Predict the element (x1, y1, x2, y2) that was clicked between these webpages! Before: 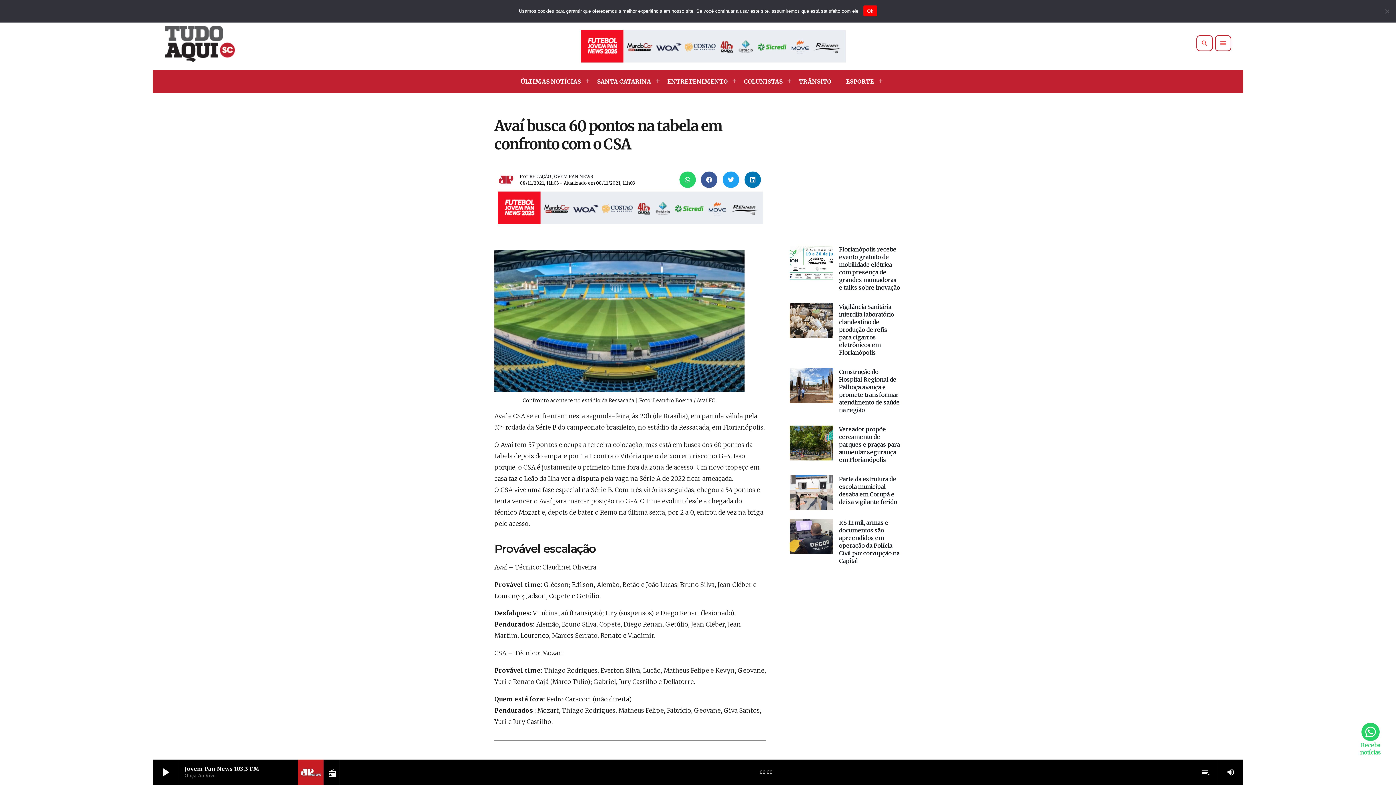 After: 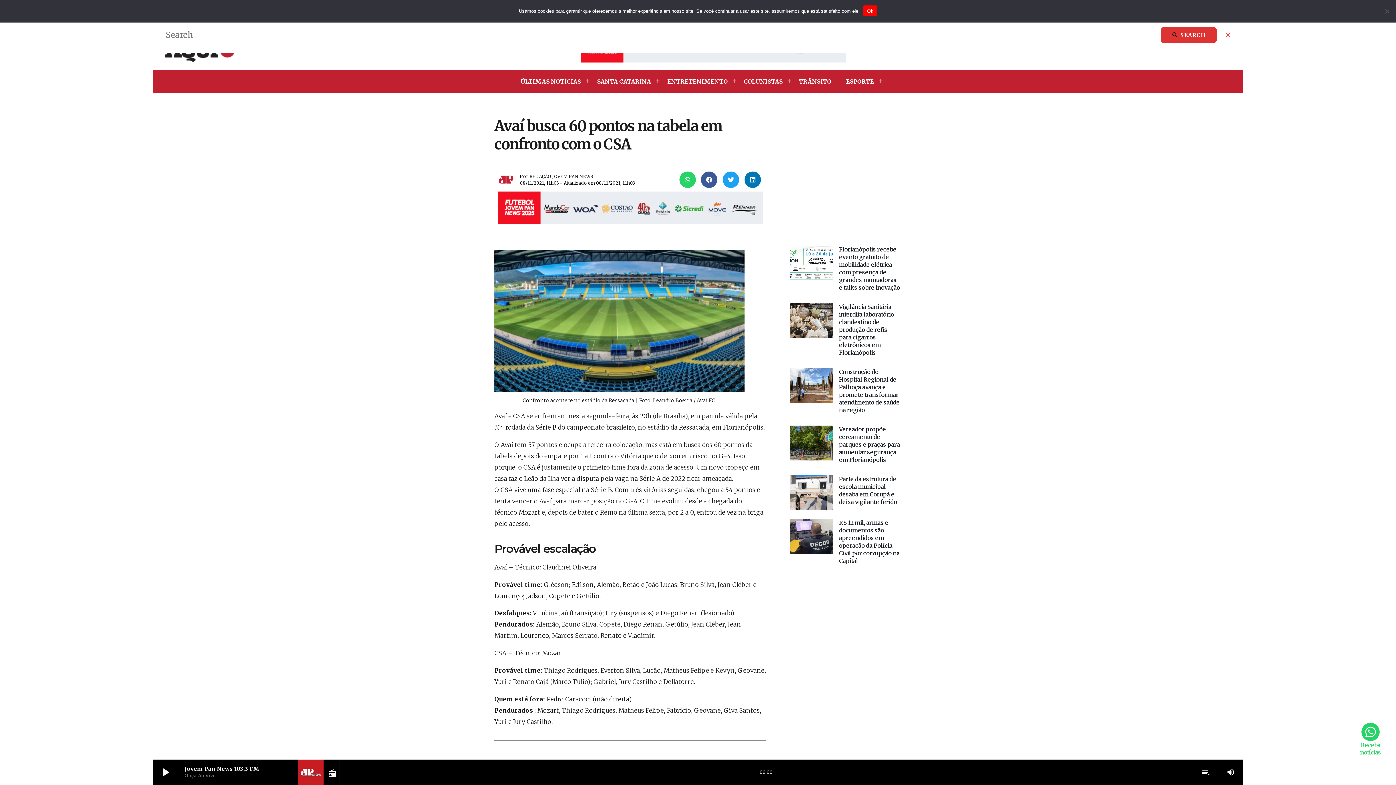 Action: bbox: (1196, 35, 1213, 51) label: search